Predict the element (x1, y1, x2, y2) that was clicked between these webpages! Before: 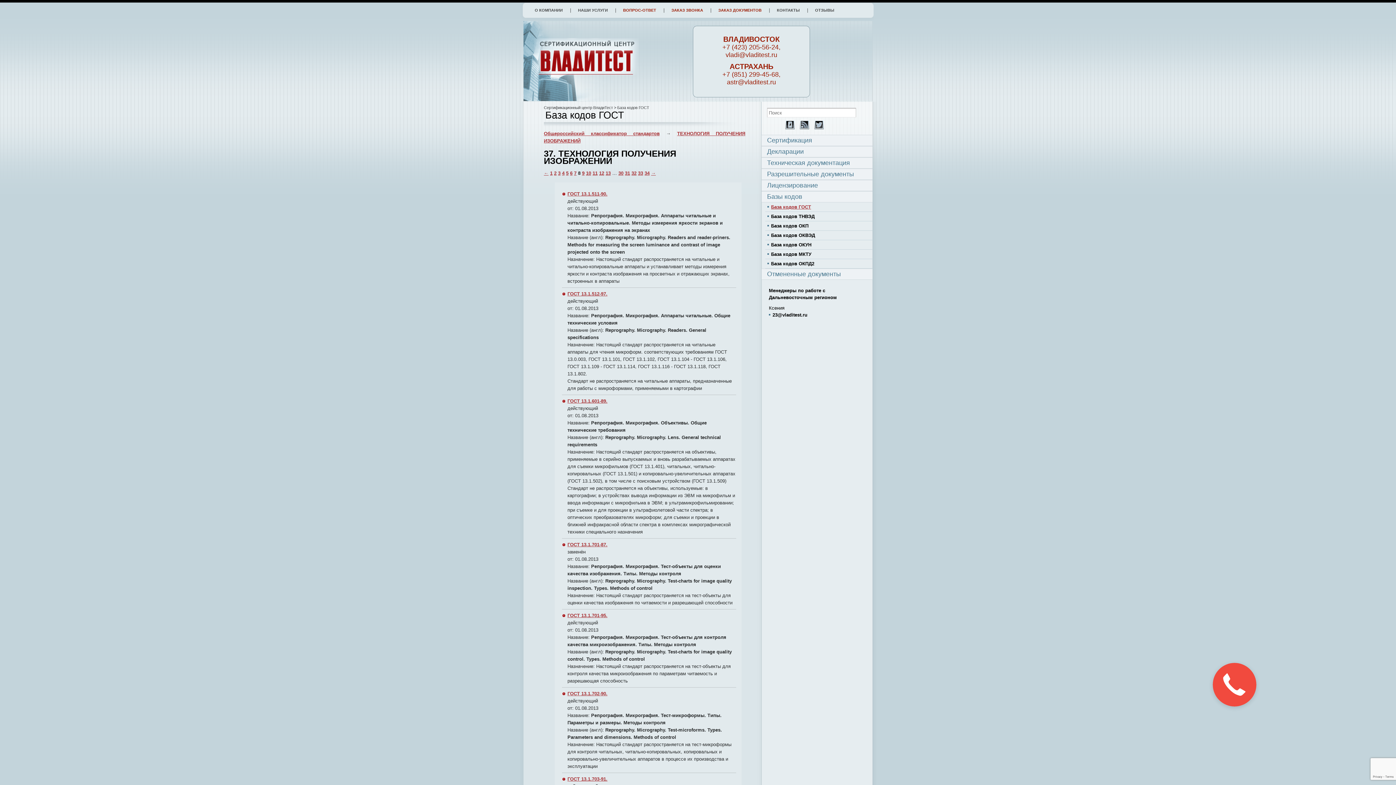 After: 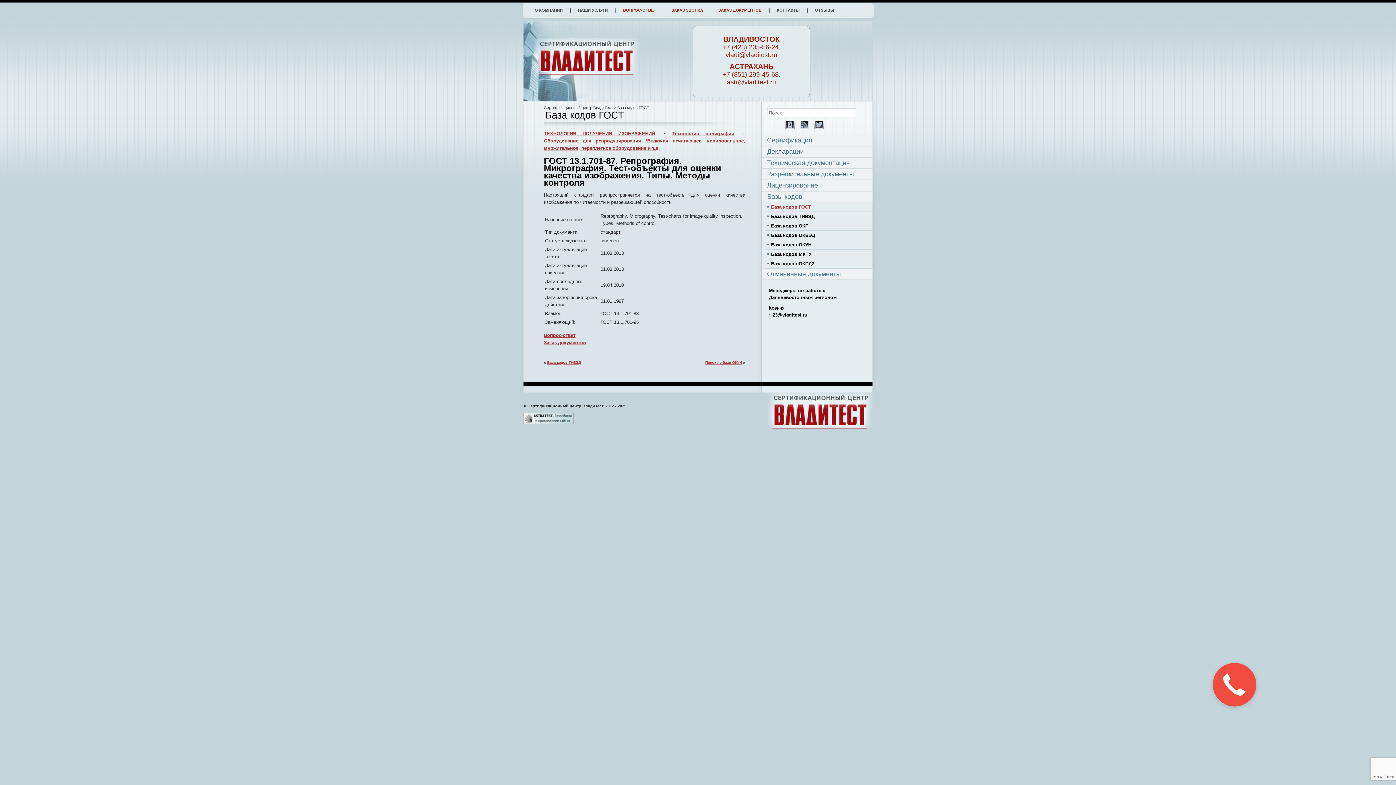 Action: bbox: (567, 542, 607, 547) label: ГОСТ 13.1.701-87.